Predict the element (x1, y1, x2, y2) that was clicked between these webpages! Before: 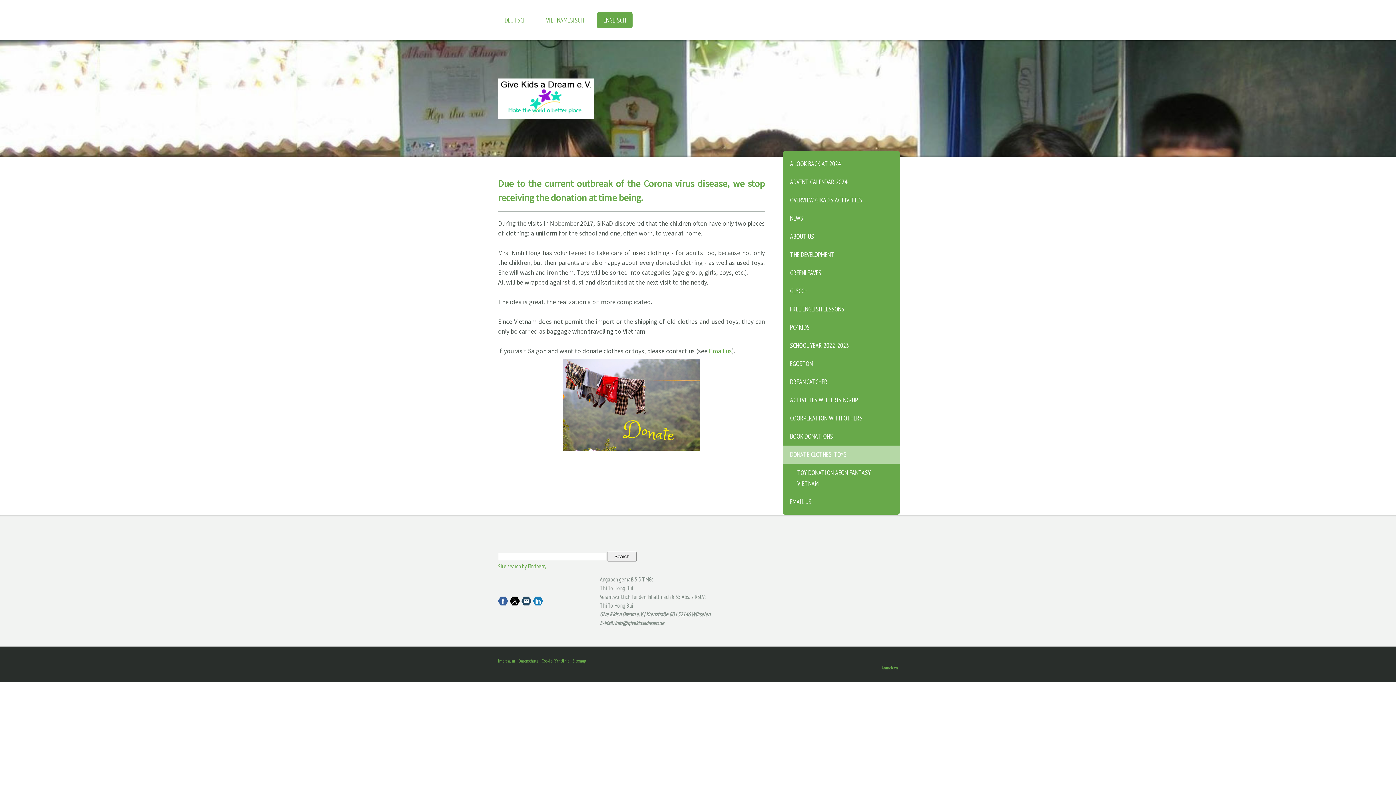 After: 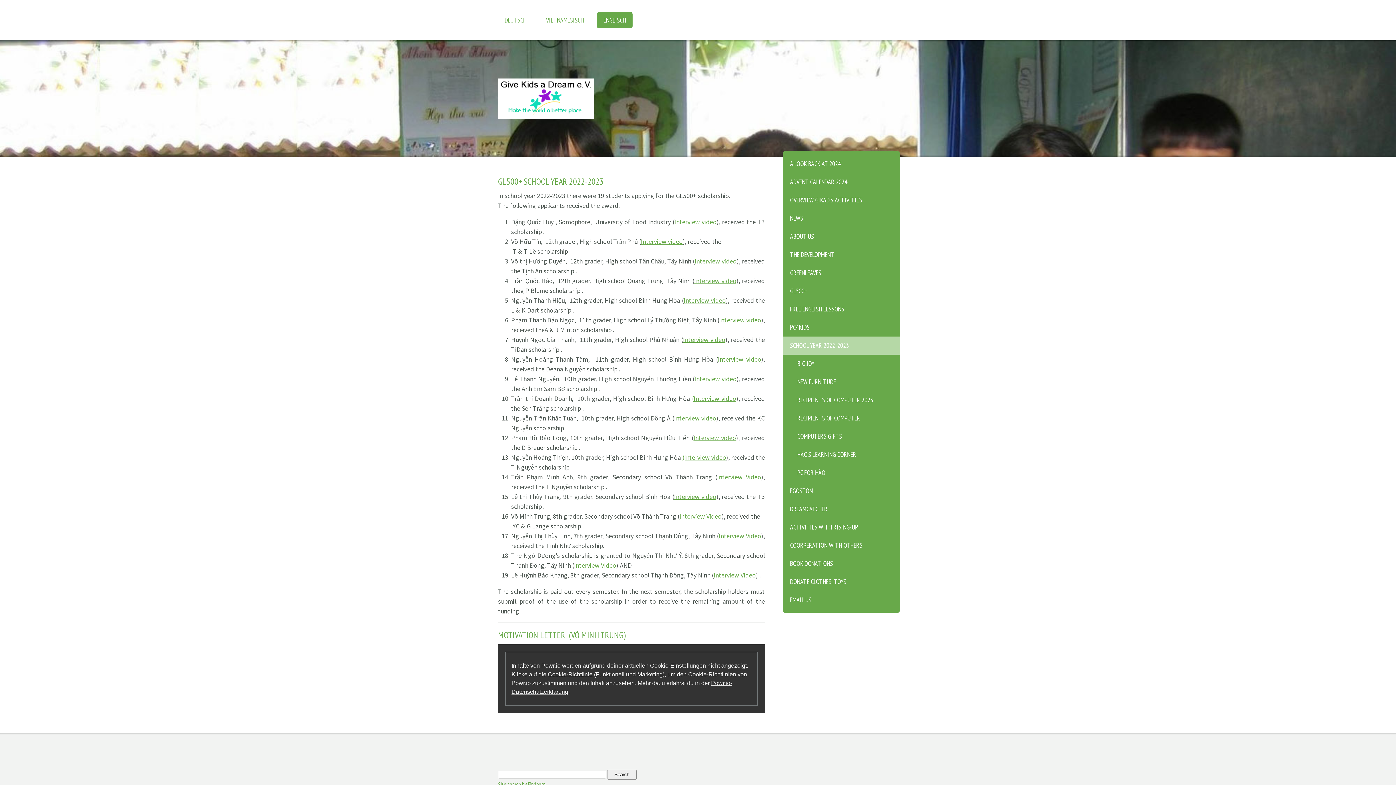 Action: label: SCHOOL YEAR 2022-2023 bbox: (782, 336, 900, 354)